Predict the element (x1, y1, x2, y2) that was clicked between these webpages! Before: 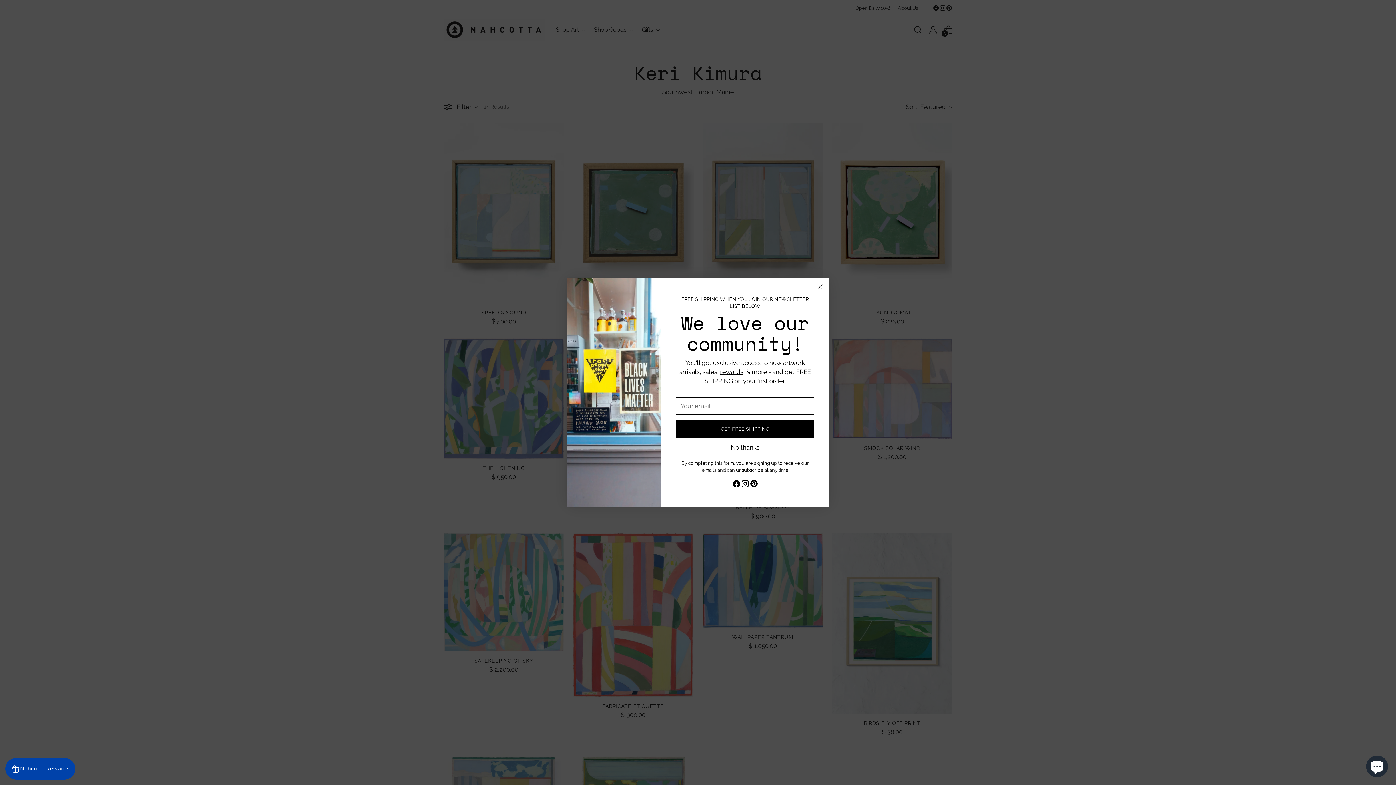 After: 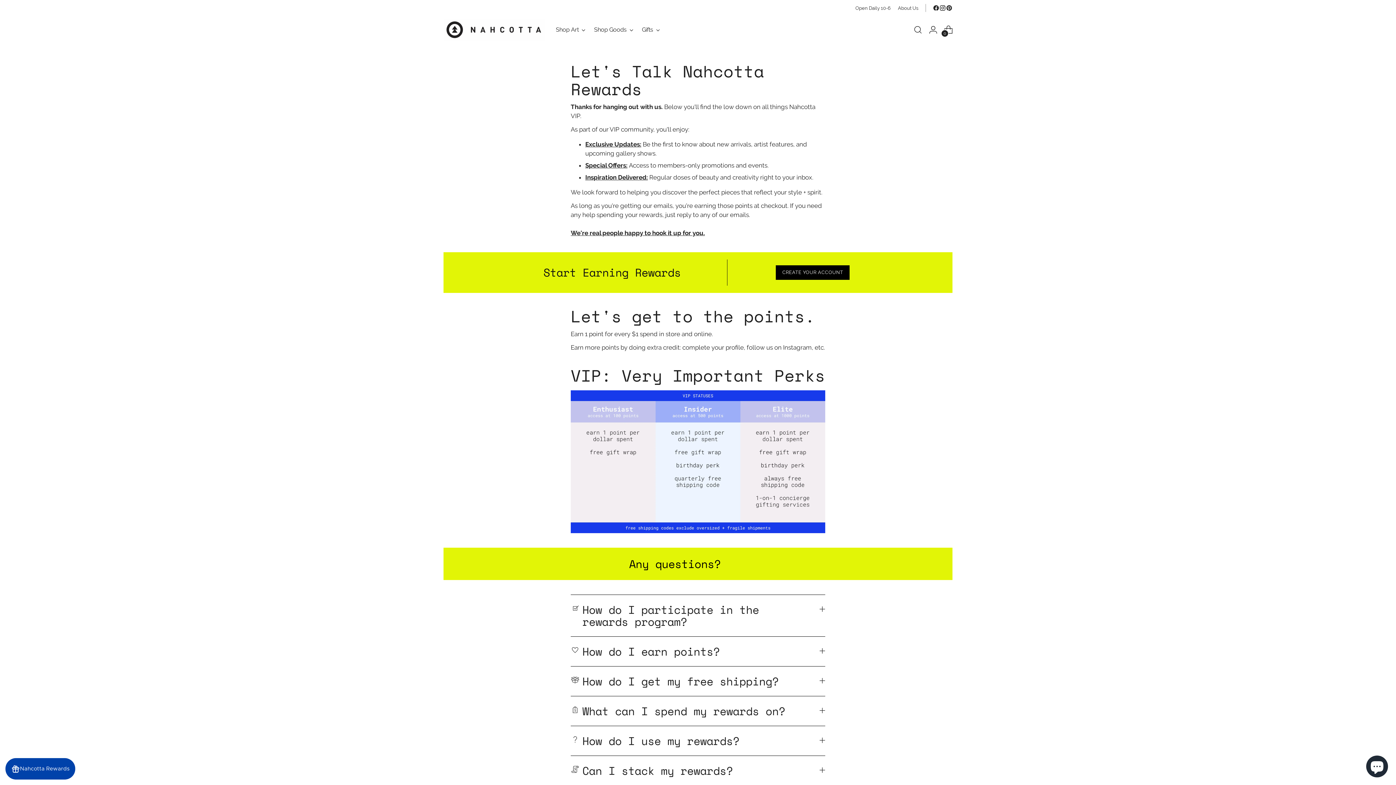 Action: label: rewards bbox: (720, 368, 743, 375)